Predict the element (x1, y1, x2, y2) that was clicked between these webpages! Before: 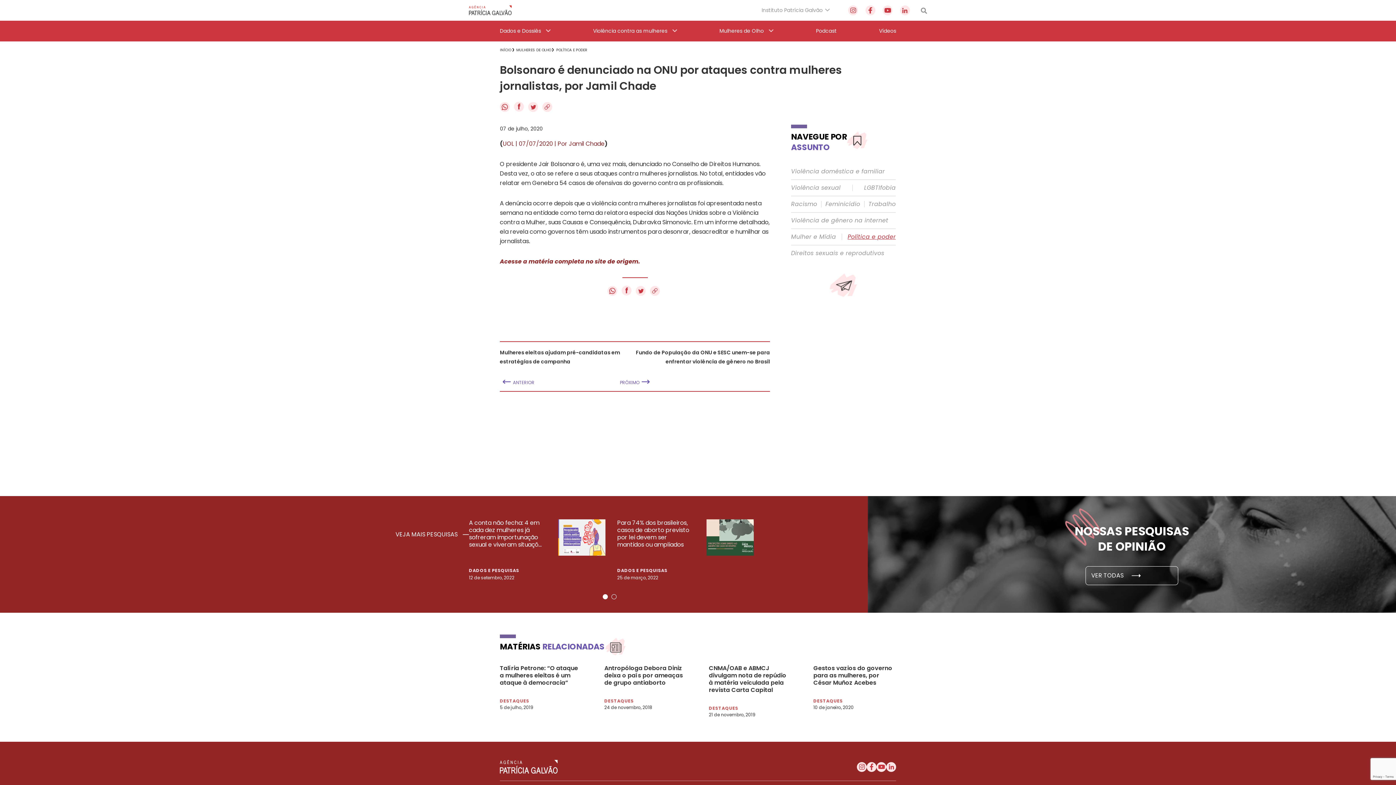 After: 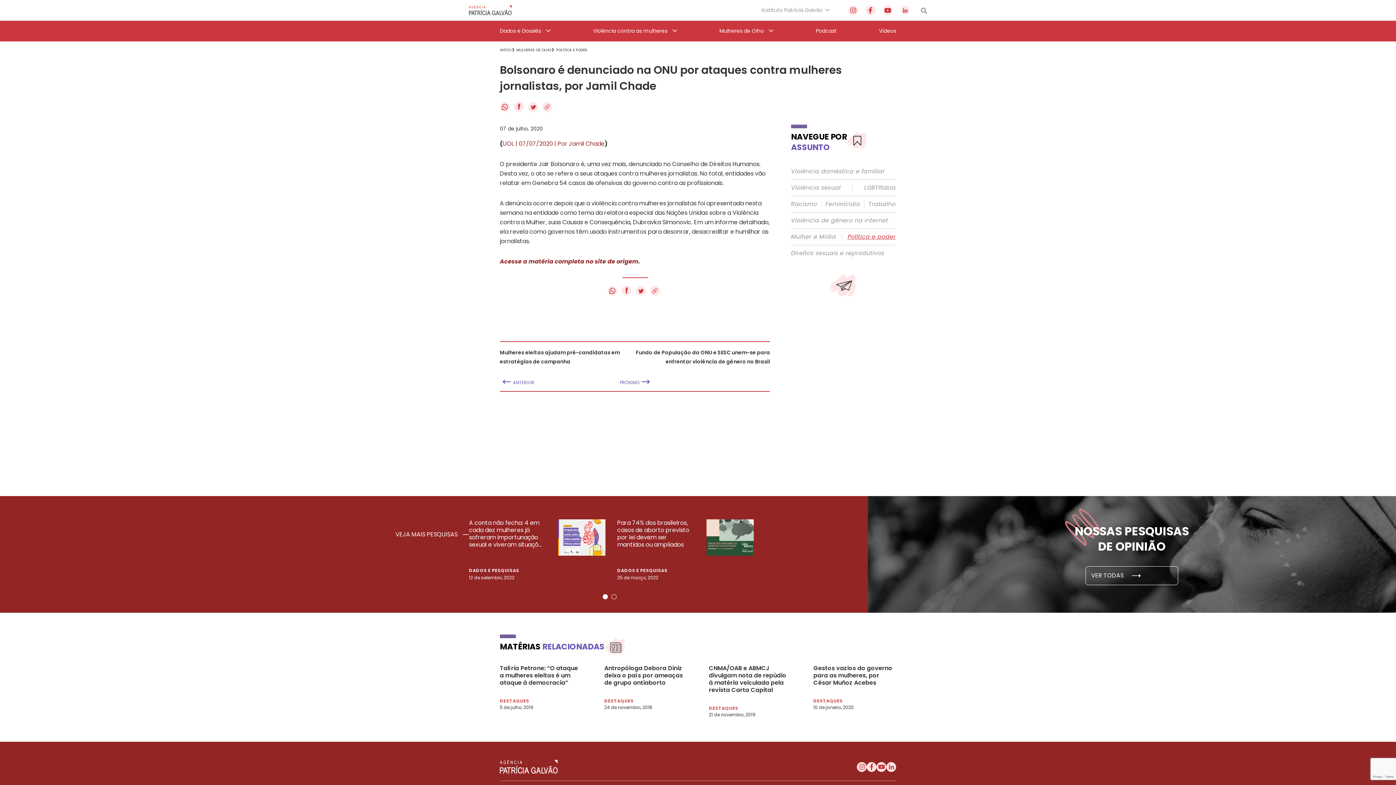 Action: bbox: (900, 5, 910, 15)